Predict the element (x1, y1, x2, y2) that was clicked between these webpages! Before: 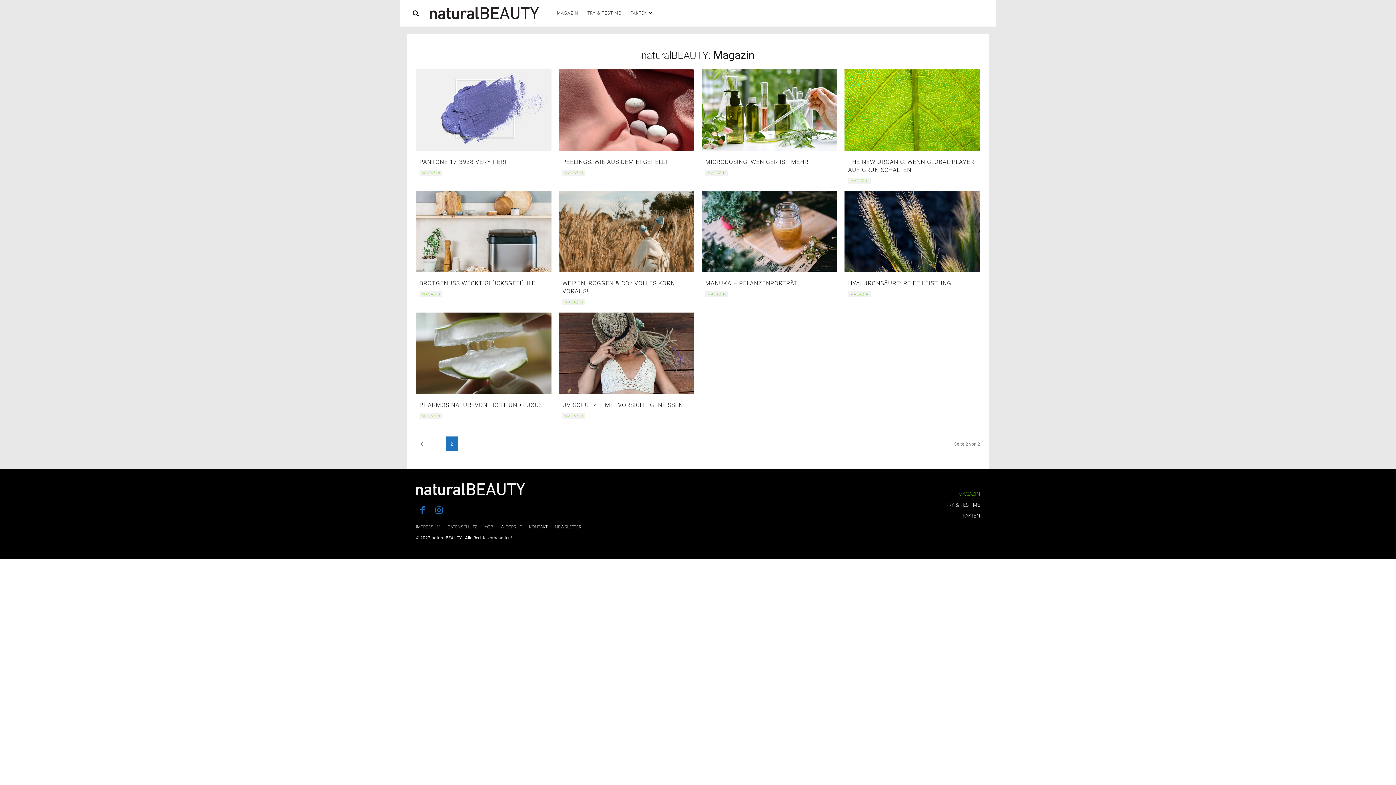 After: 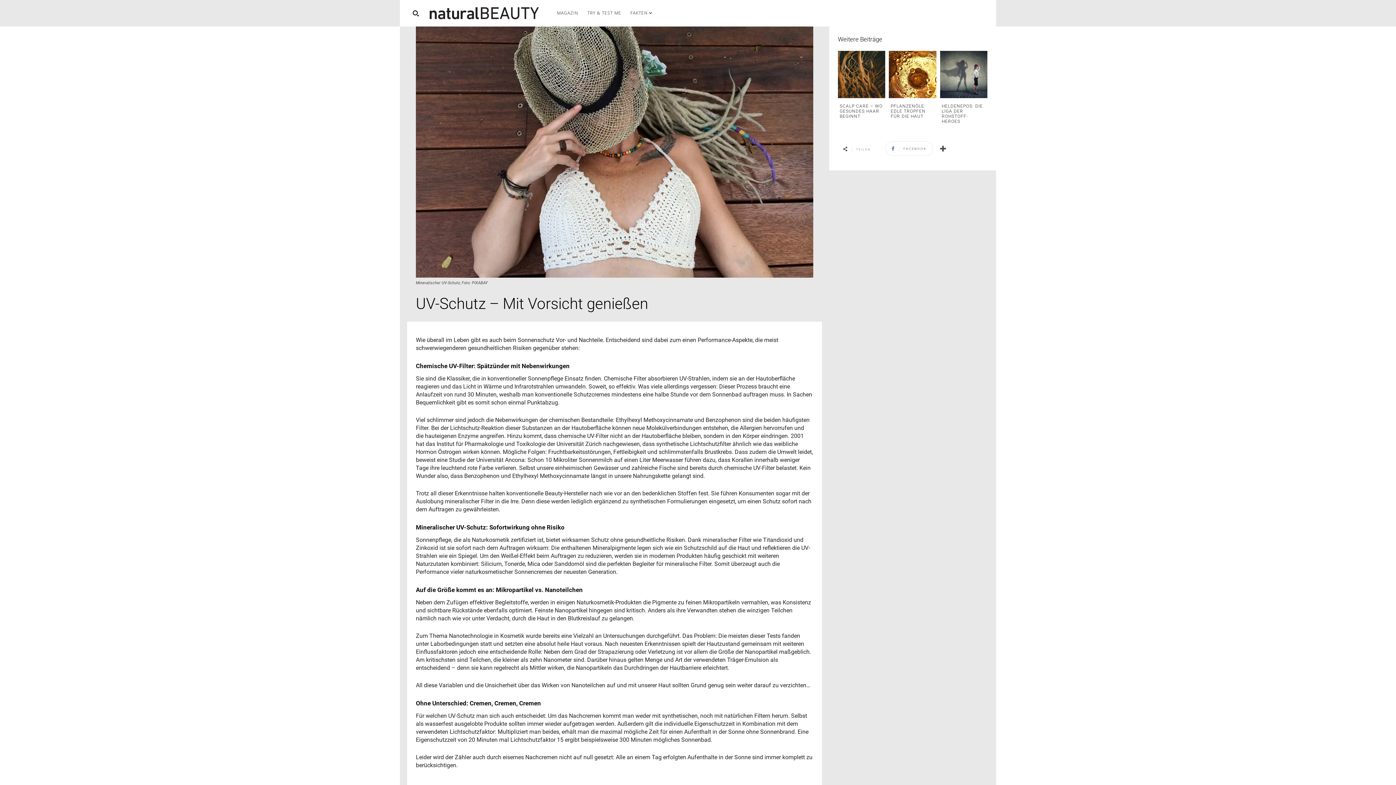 Action: bbox: (558, 312, 694, 394)